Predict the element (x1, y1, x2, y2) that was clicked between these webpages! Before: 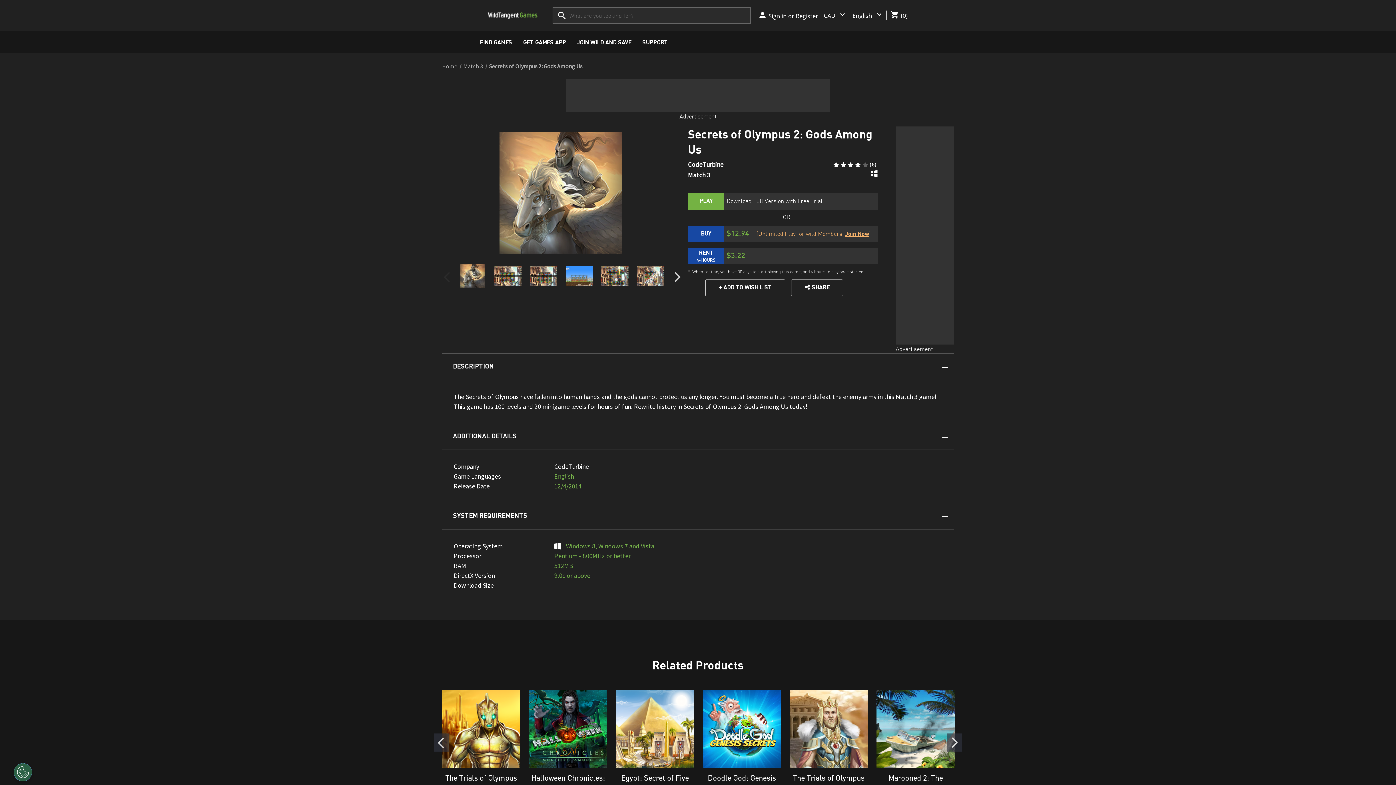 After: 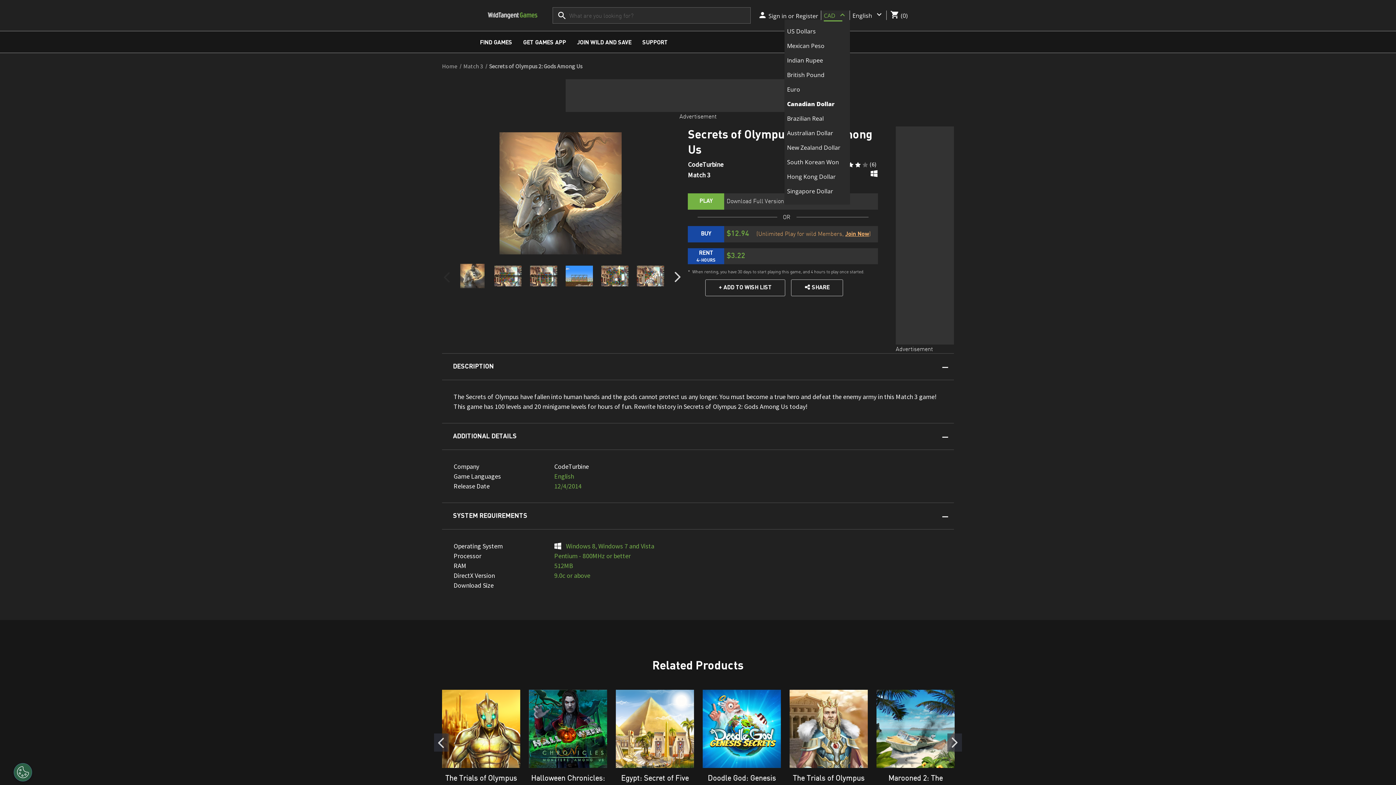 Action: label: CAD  bbox: (821, 10, 849, 20)